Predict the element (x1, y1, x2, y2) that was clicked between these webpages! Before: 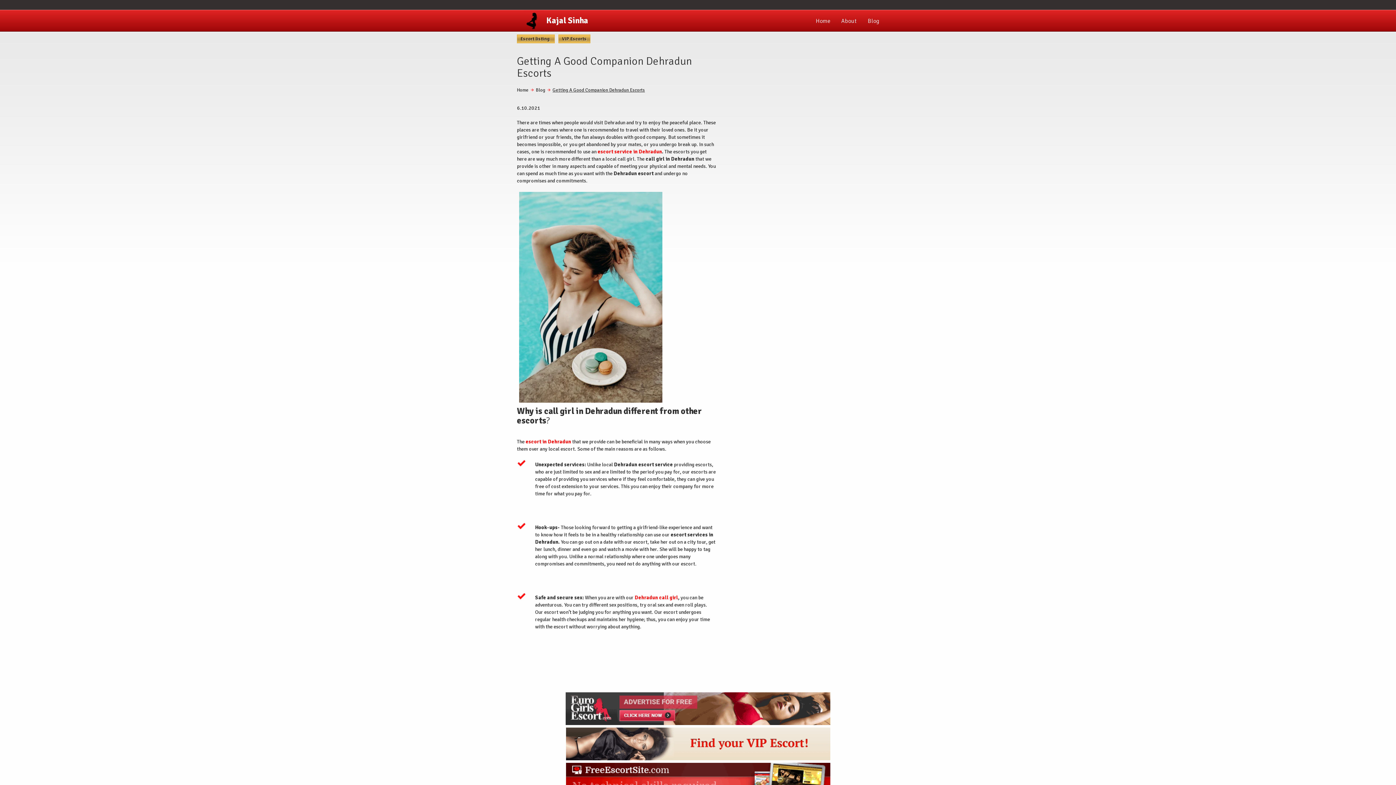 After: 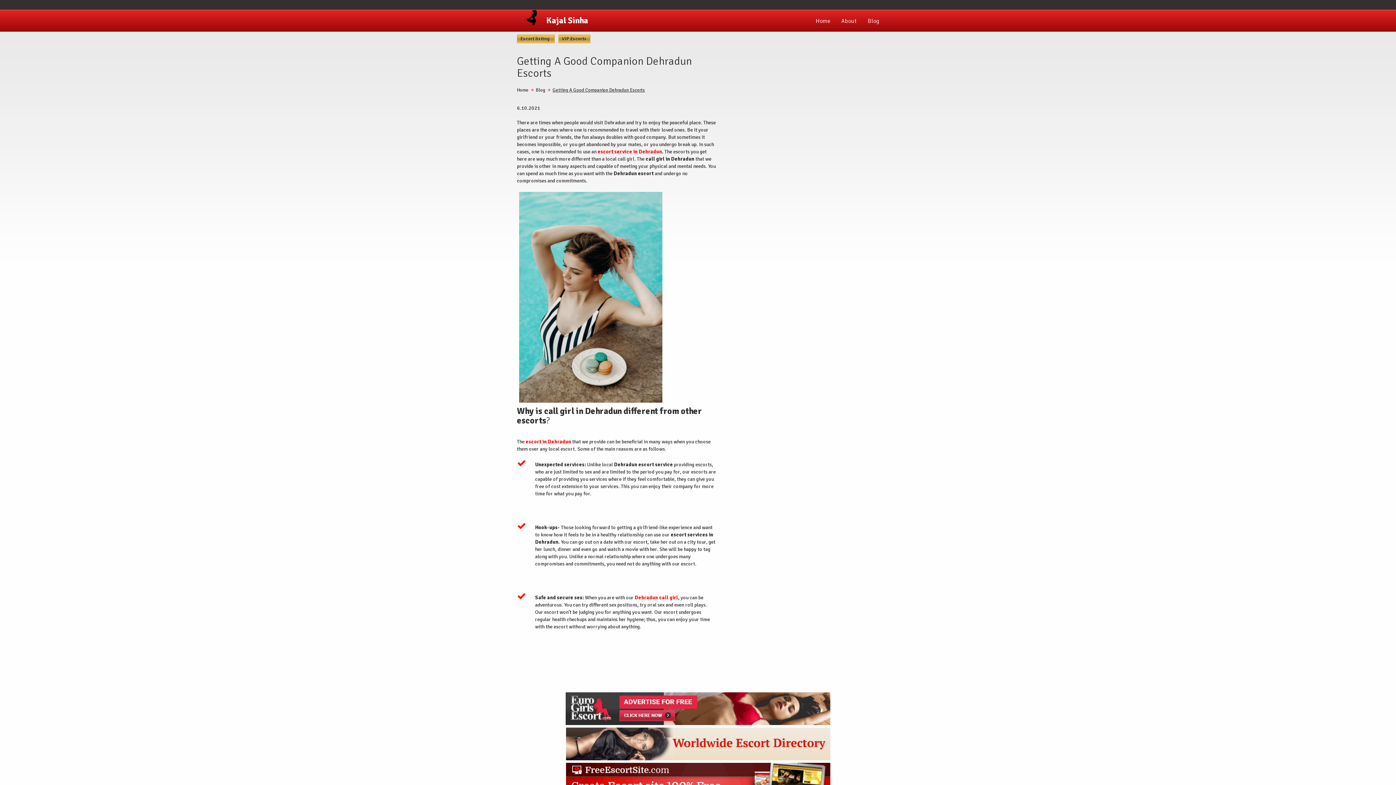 Action: bbox: (517, 16, 546, 33)